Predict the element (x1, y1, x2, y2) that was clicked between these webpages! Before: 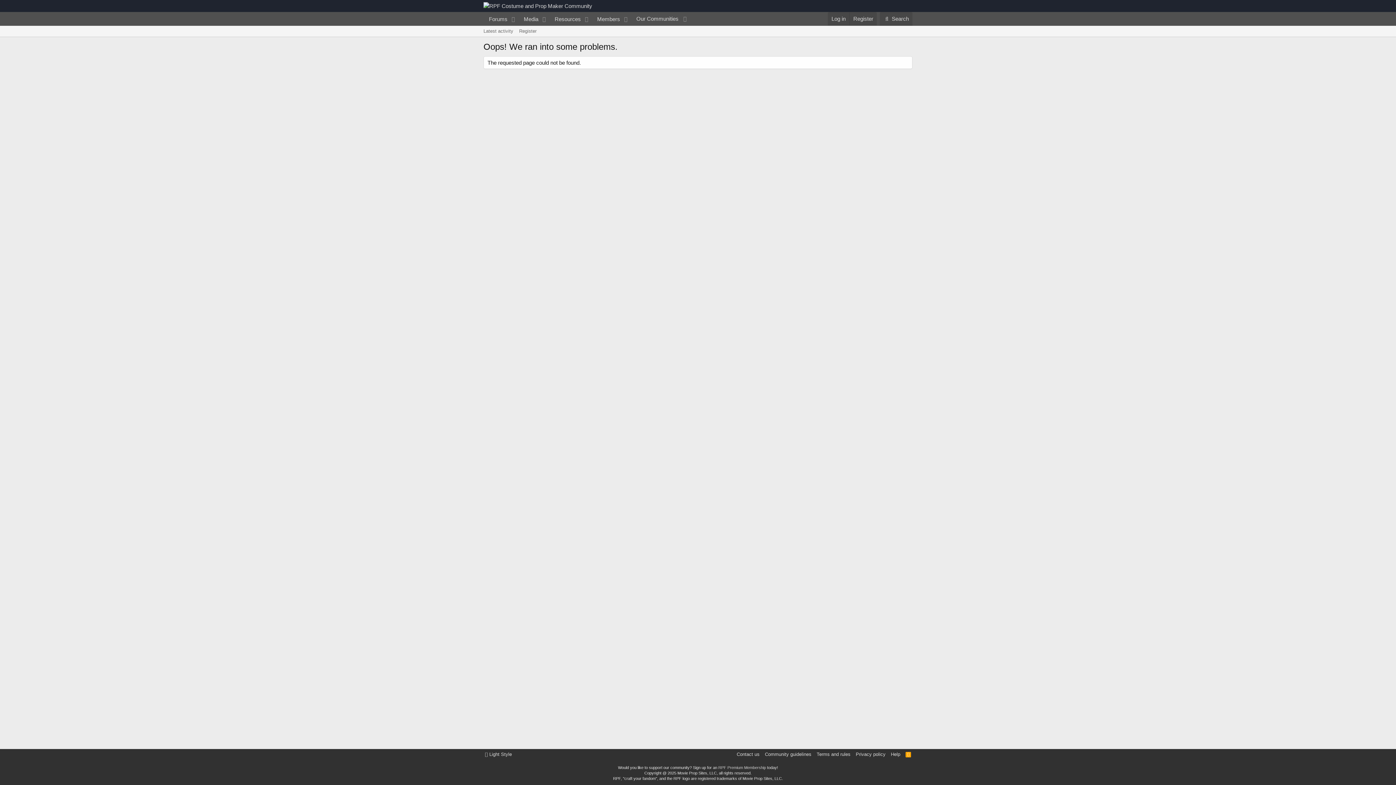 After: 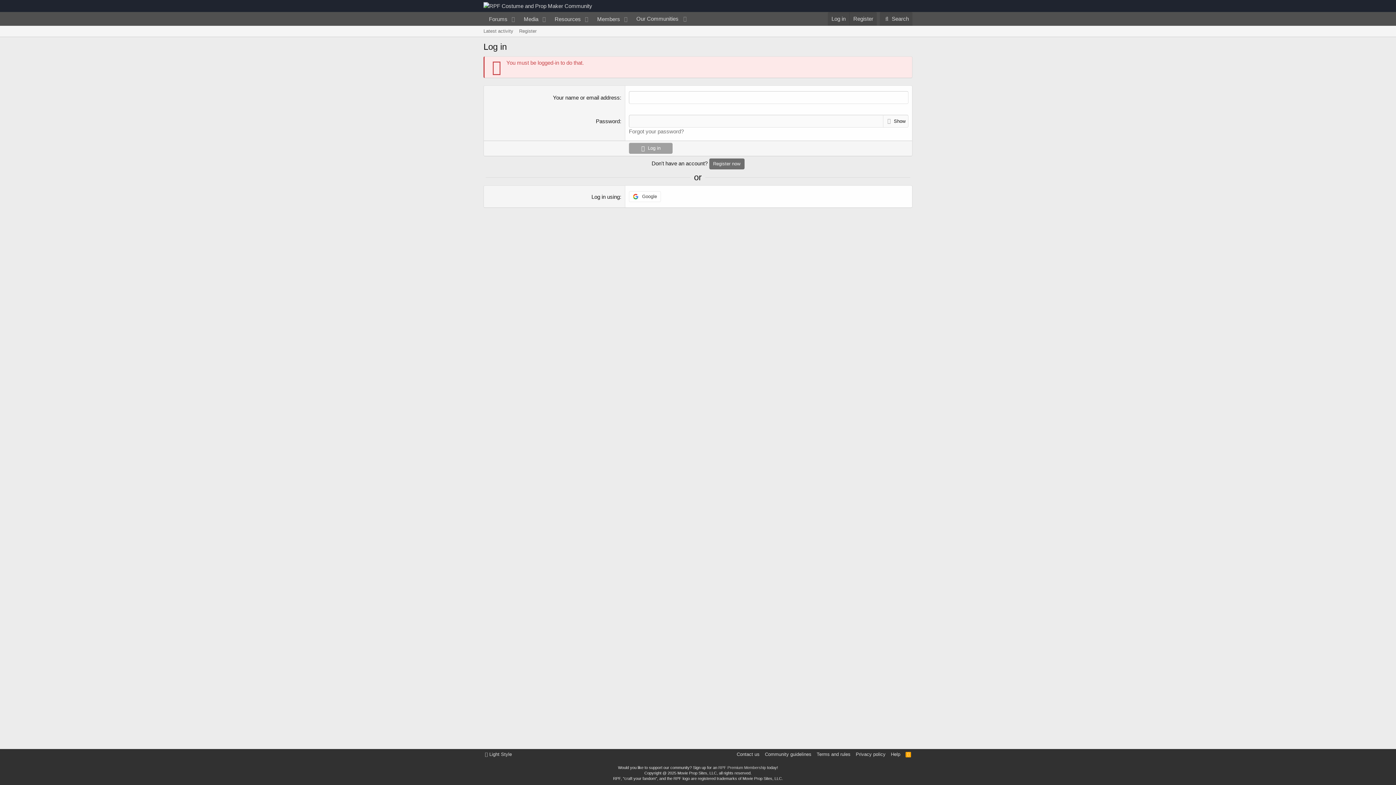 Action: bbox: (718, 765, 766, 770) label: RPF Premium Membership